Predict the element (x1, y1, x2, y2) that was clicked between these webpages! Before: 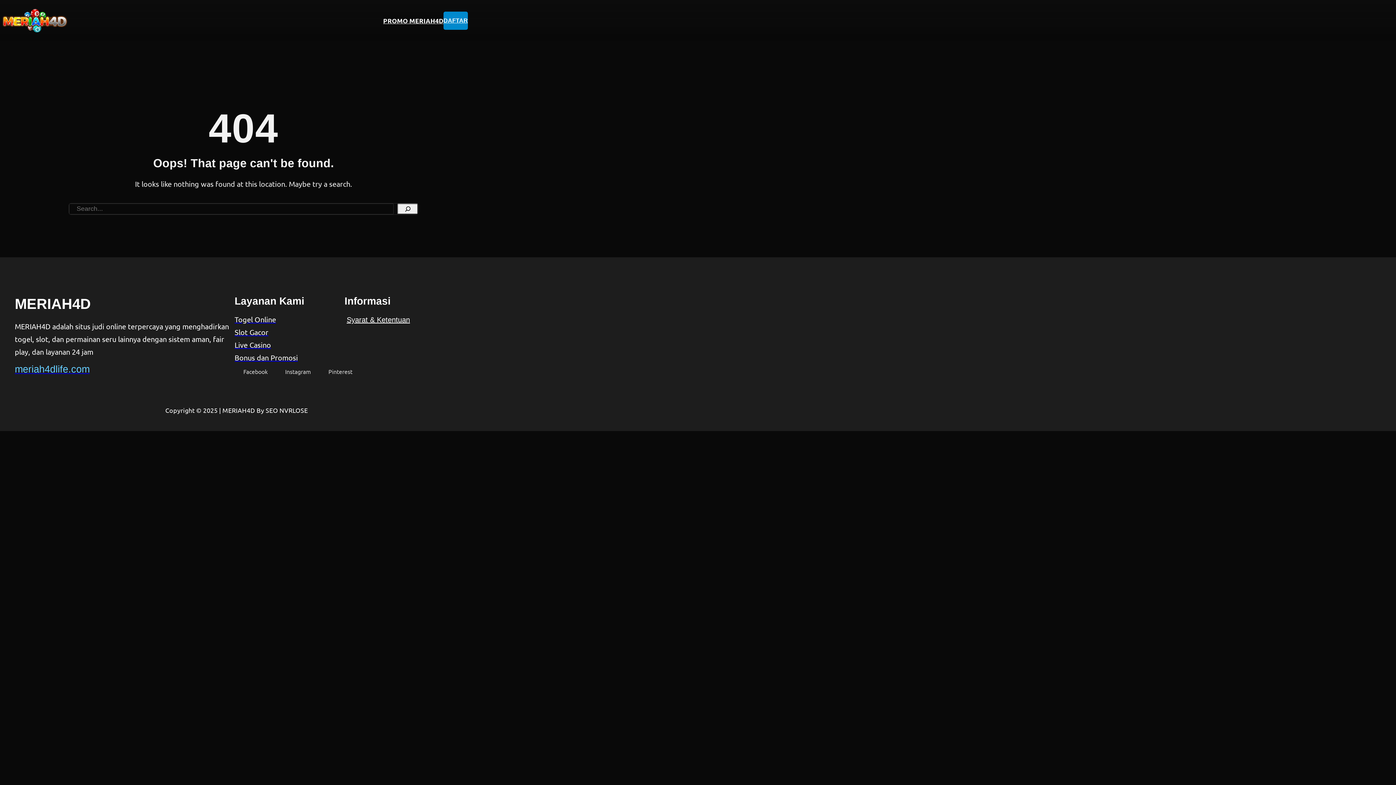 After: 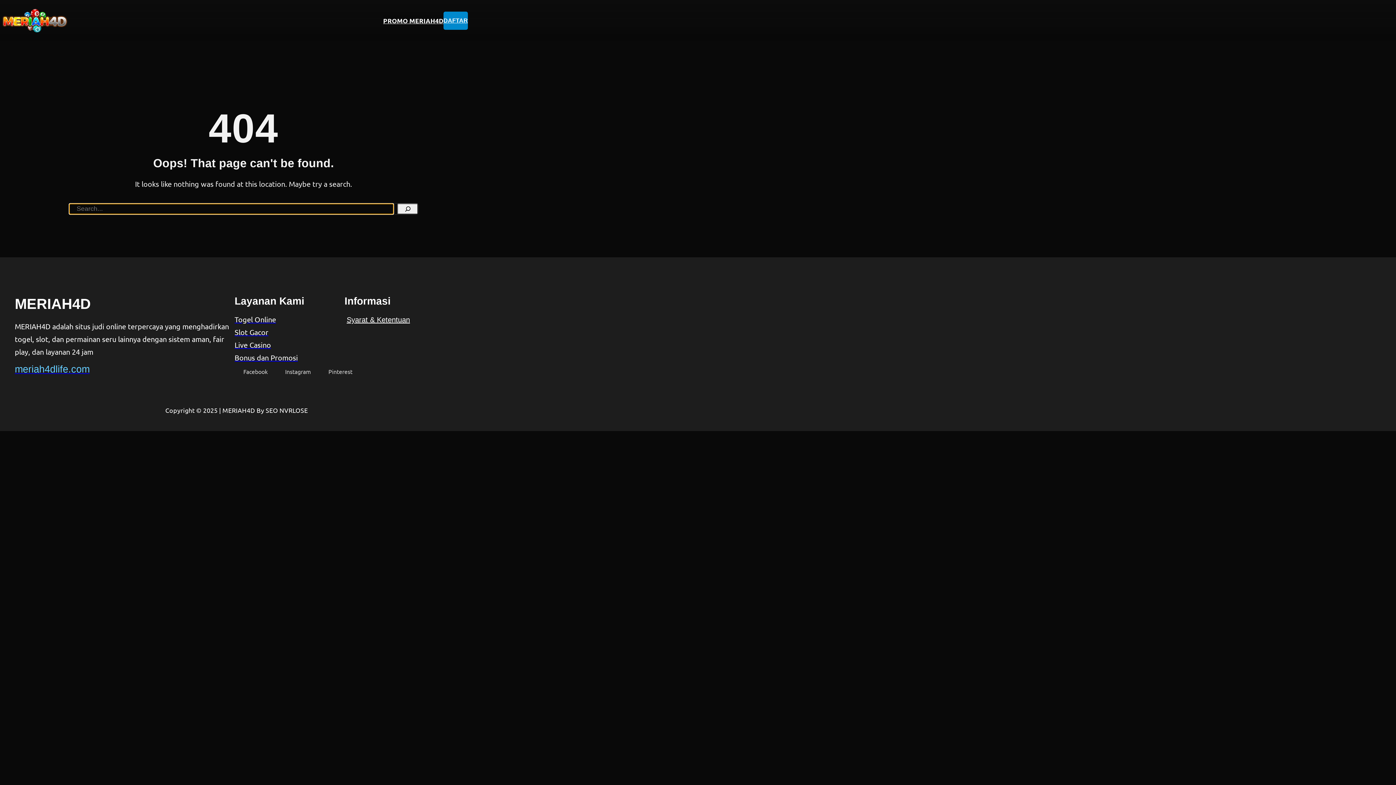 Action: label: Search bbox: (397, 203, 418, 214)